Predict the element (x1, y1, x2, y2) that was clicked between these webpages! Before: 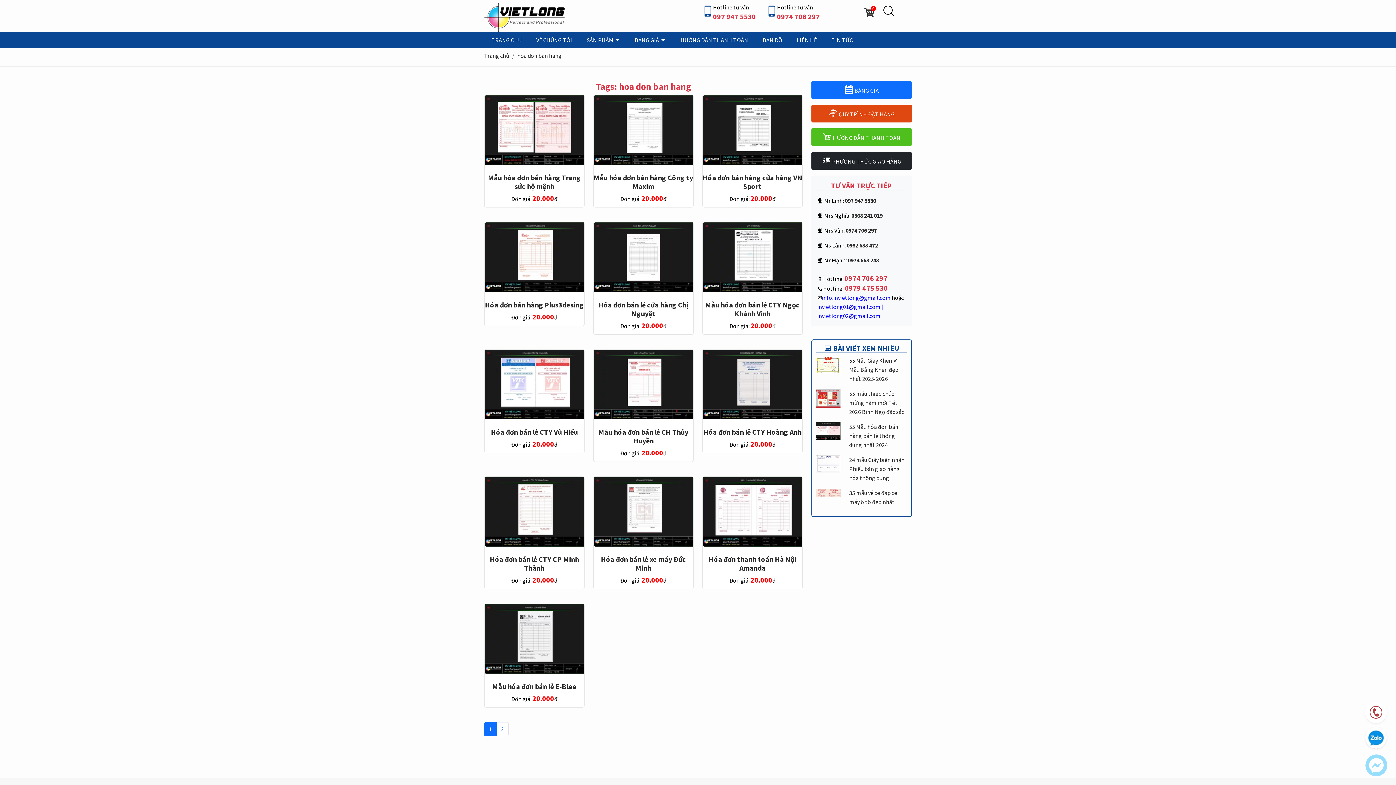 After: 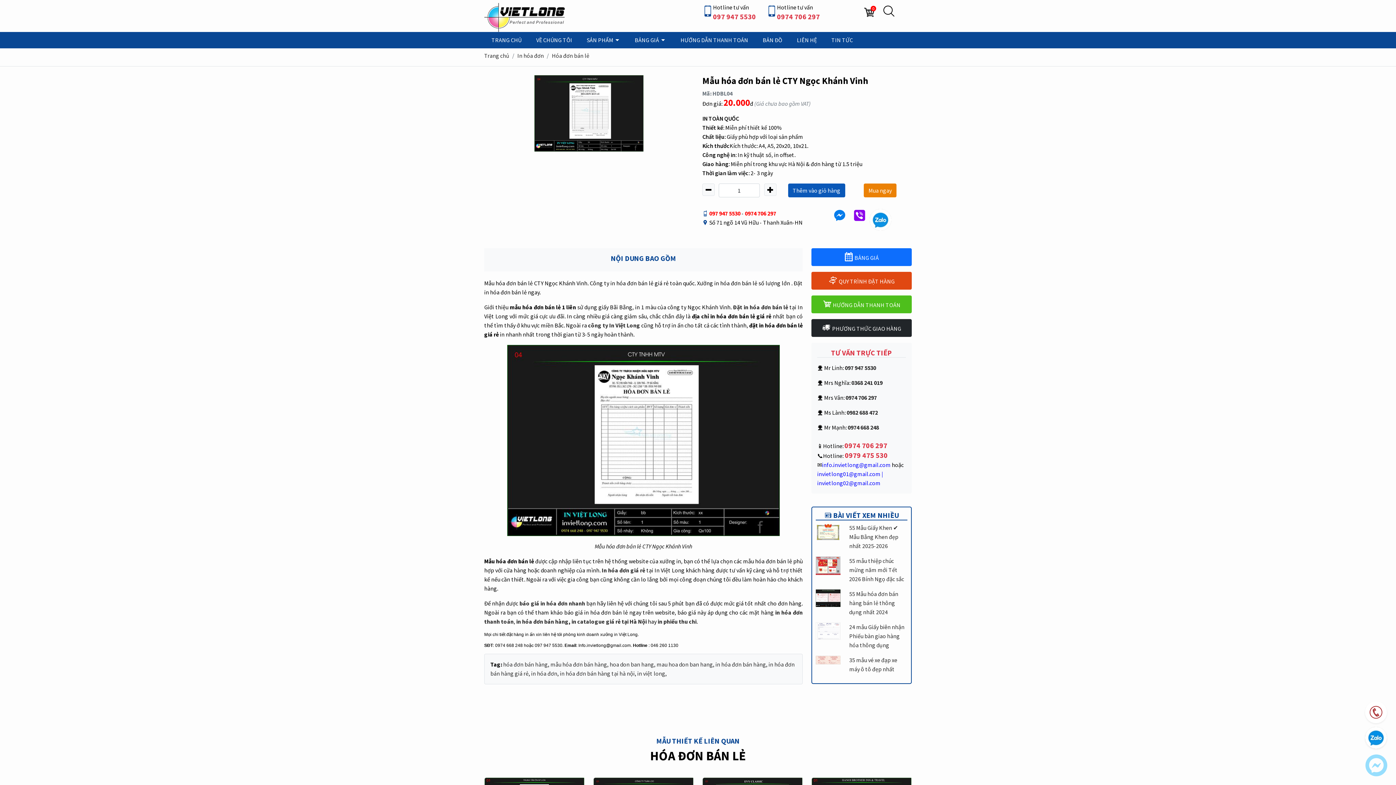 Action: bbox: (702, 253, 802, 260)